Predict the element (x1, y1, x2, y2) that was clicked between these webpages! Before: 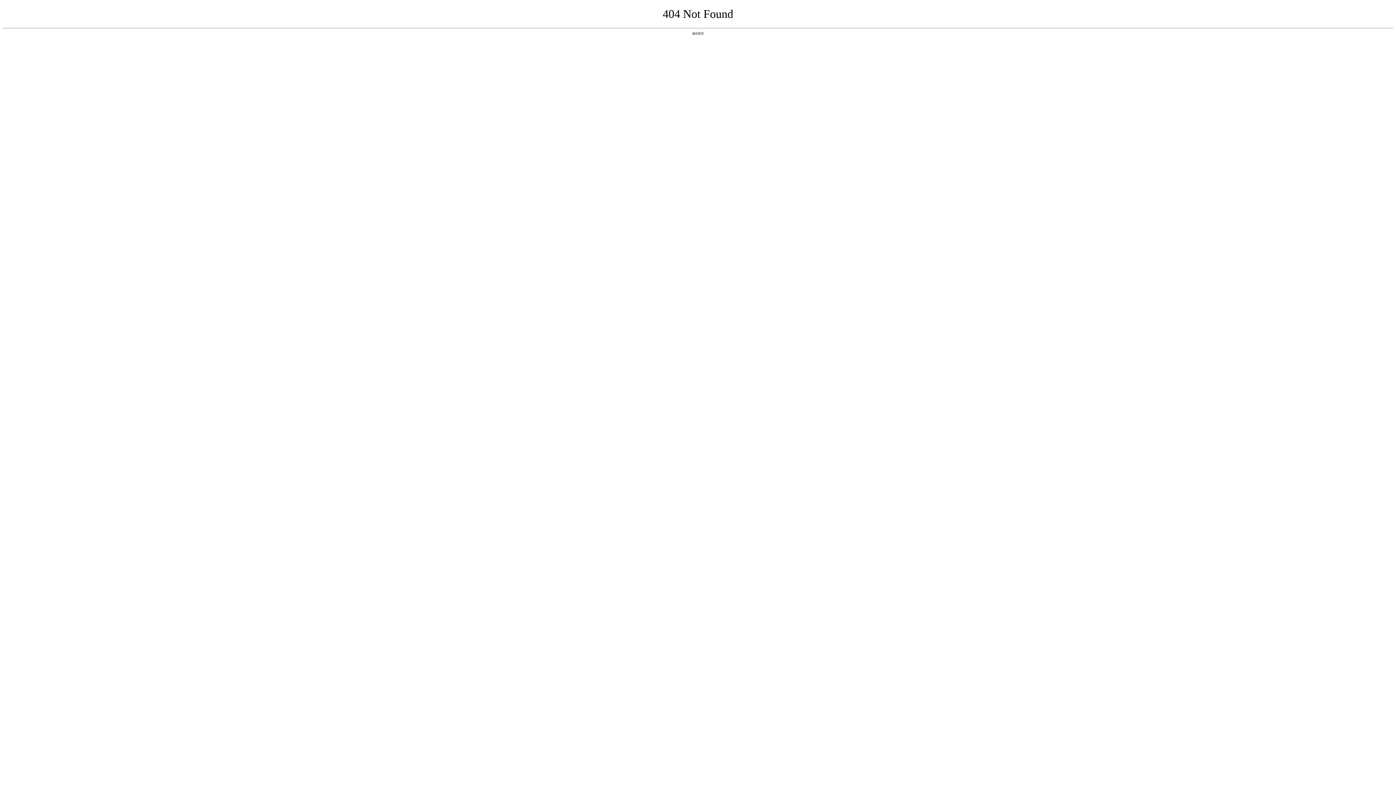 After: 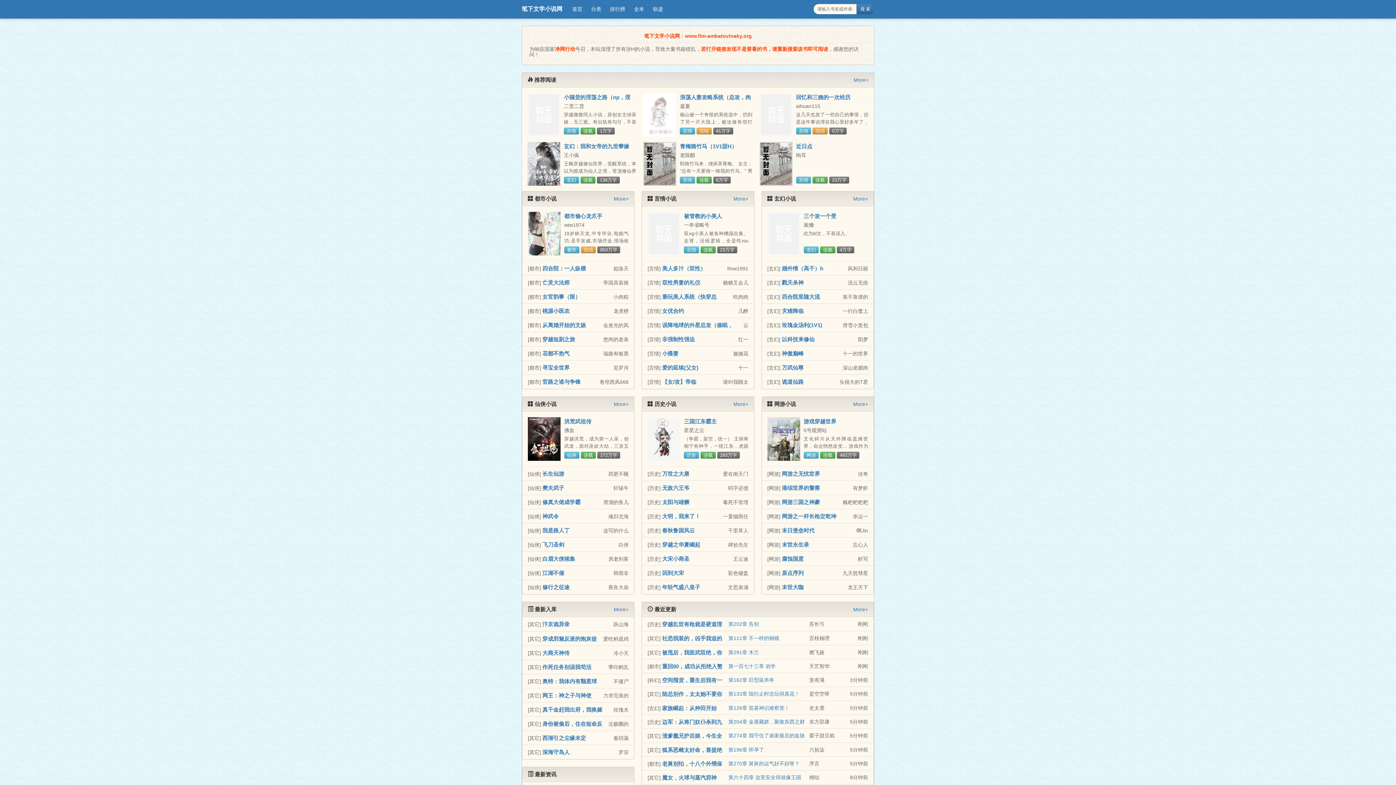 Action: bbox: (692, 31, 704, 35) label: 返回首页